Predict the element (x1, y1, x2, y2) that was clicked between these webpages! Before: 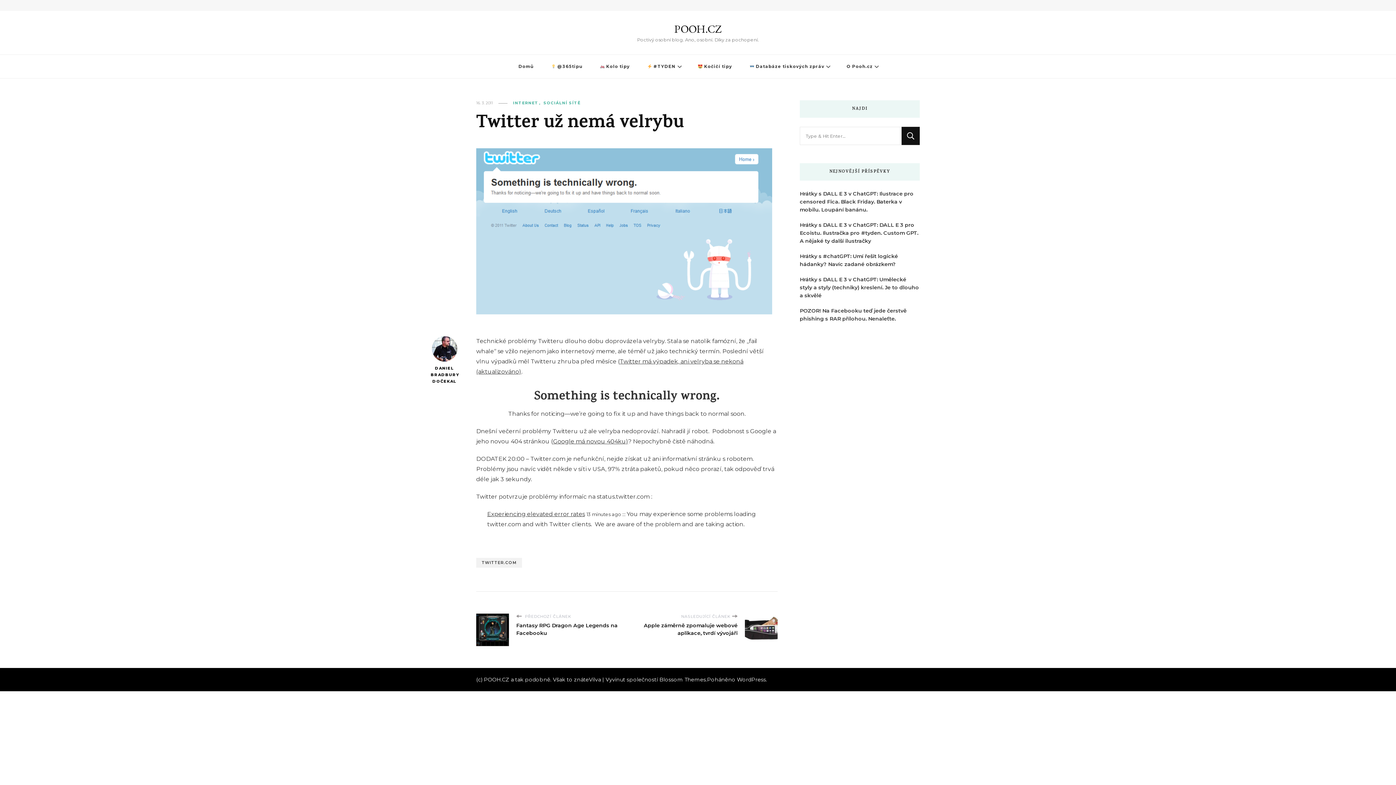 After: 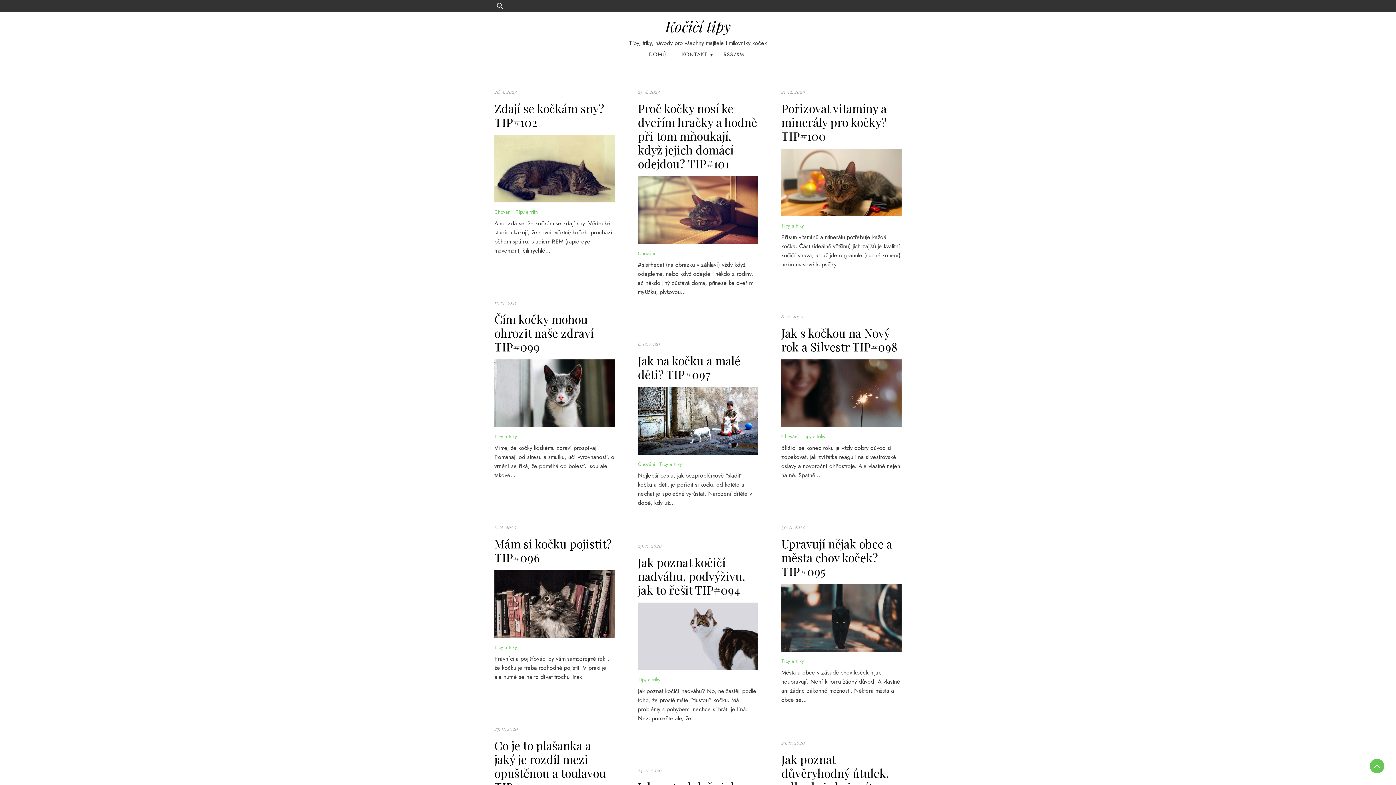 Action: label:  Kočičí tipy bbox: (690, 54, 740, 78)